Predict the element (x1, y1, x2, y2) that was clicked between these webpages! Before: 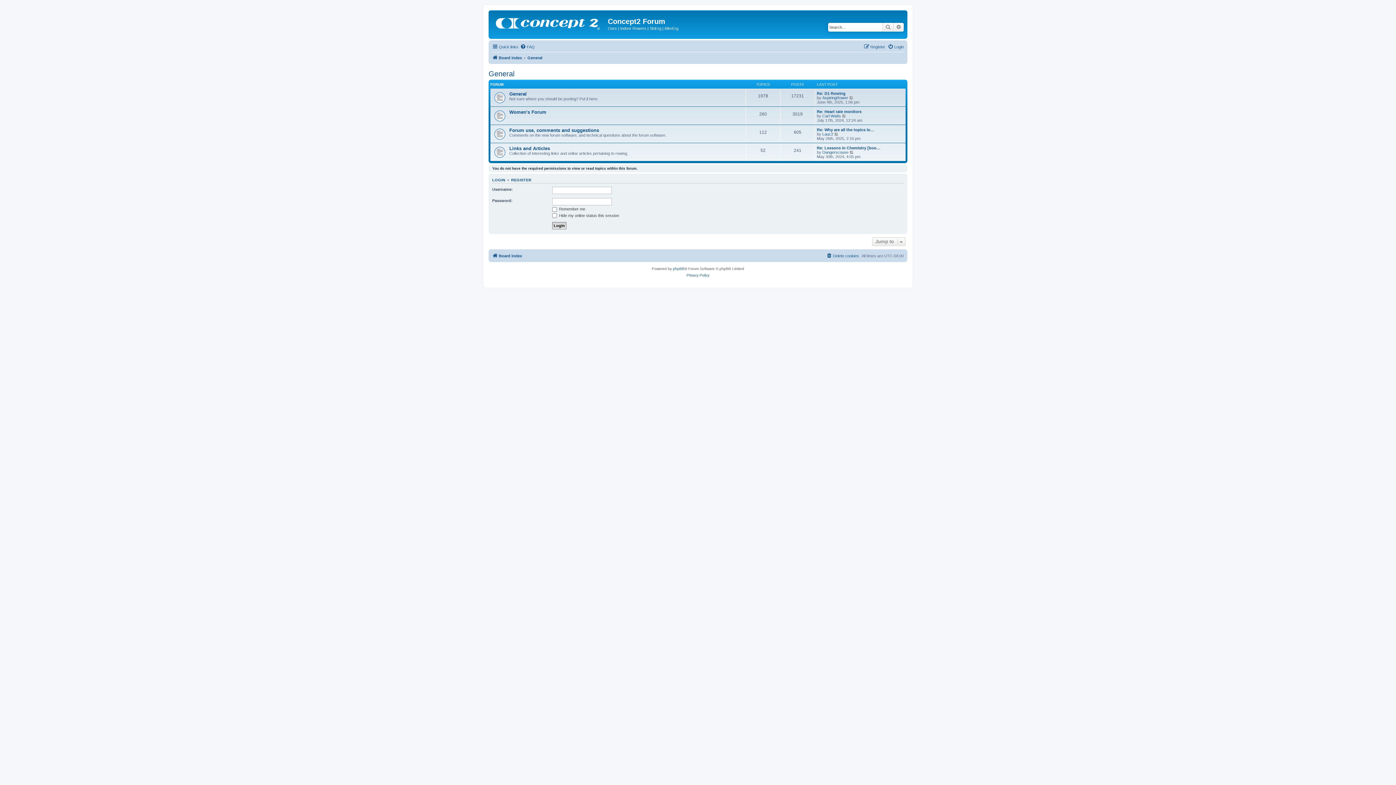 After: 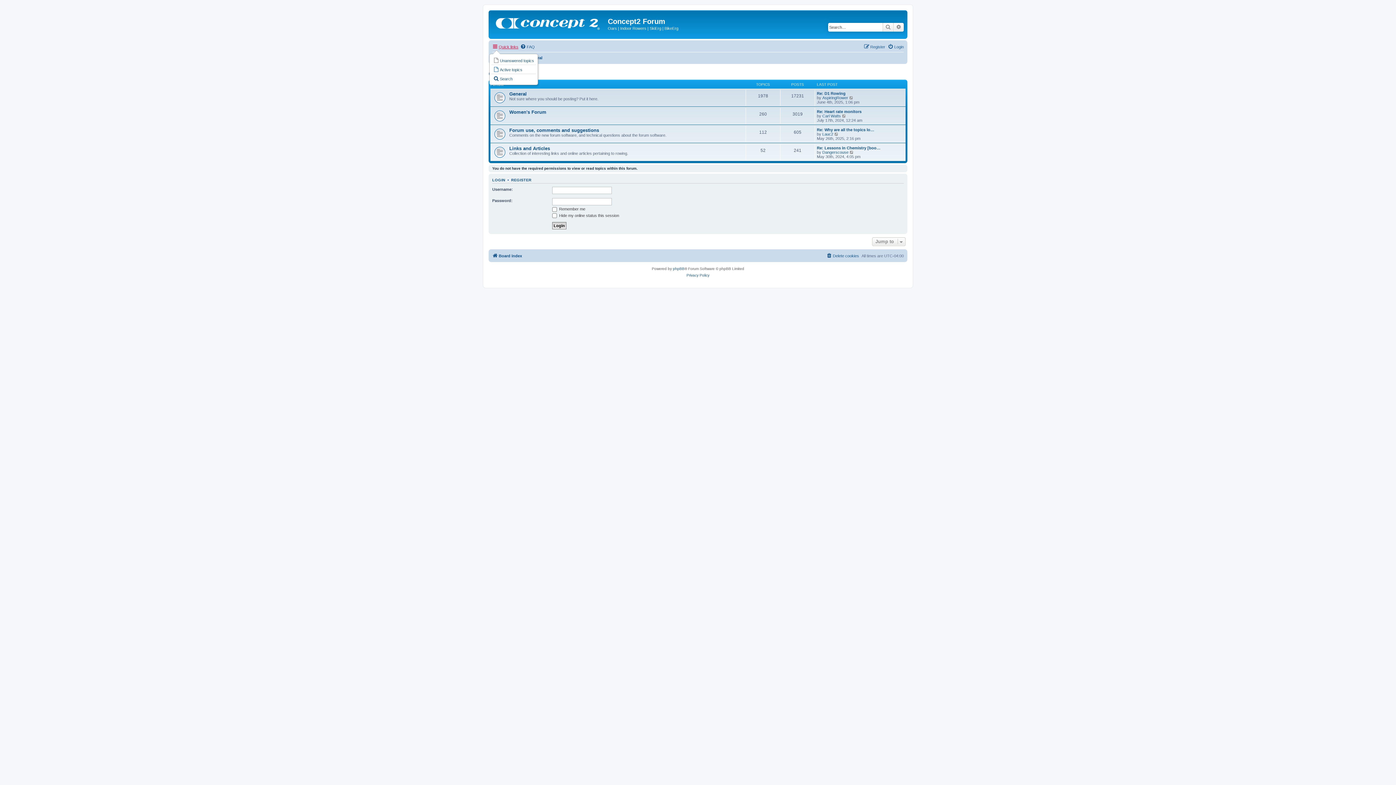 Action: label: Quick links bbox: (492, 42, 518, 51)